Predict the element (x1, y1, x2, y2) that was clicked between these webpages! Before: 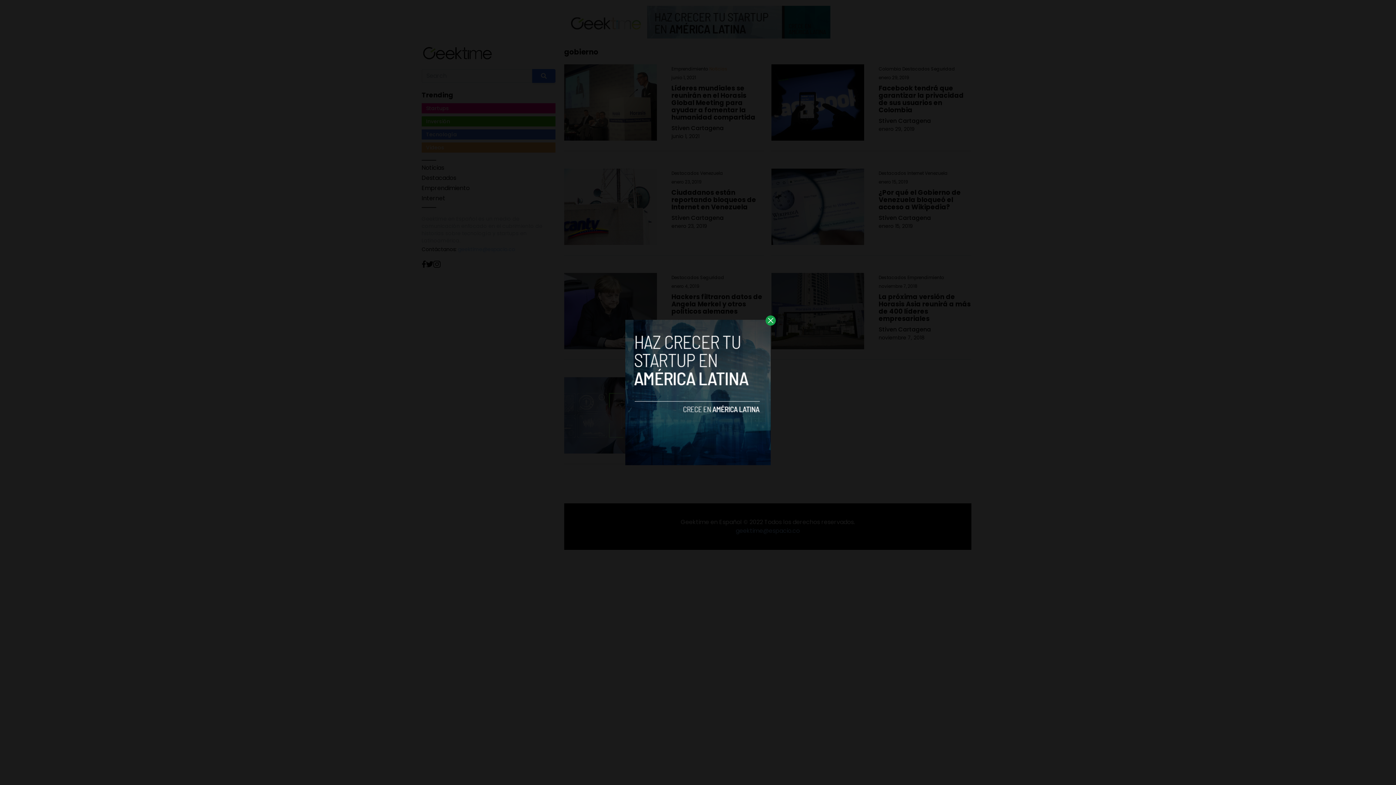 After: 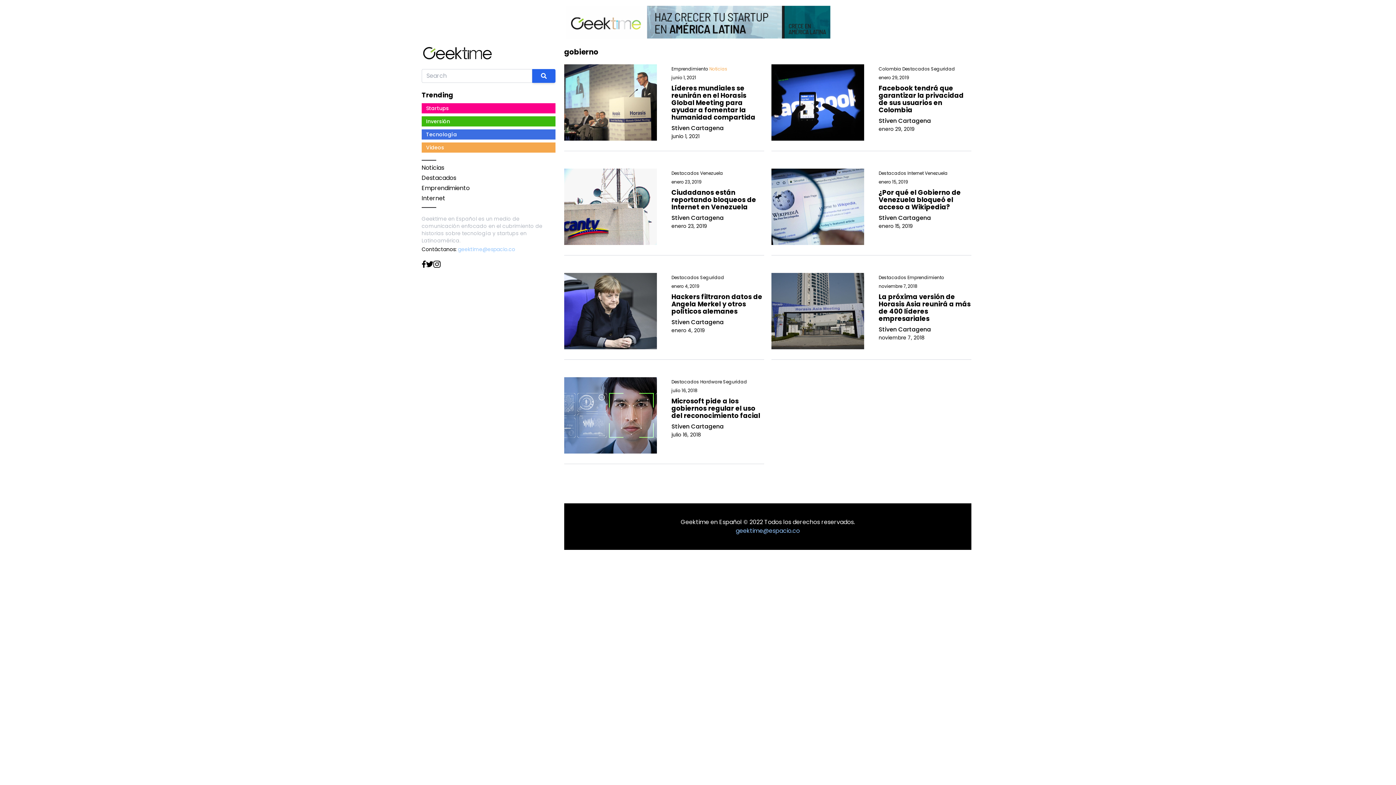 Action: bbox: (765, 315, 776, 325)